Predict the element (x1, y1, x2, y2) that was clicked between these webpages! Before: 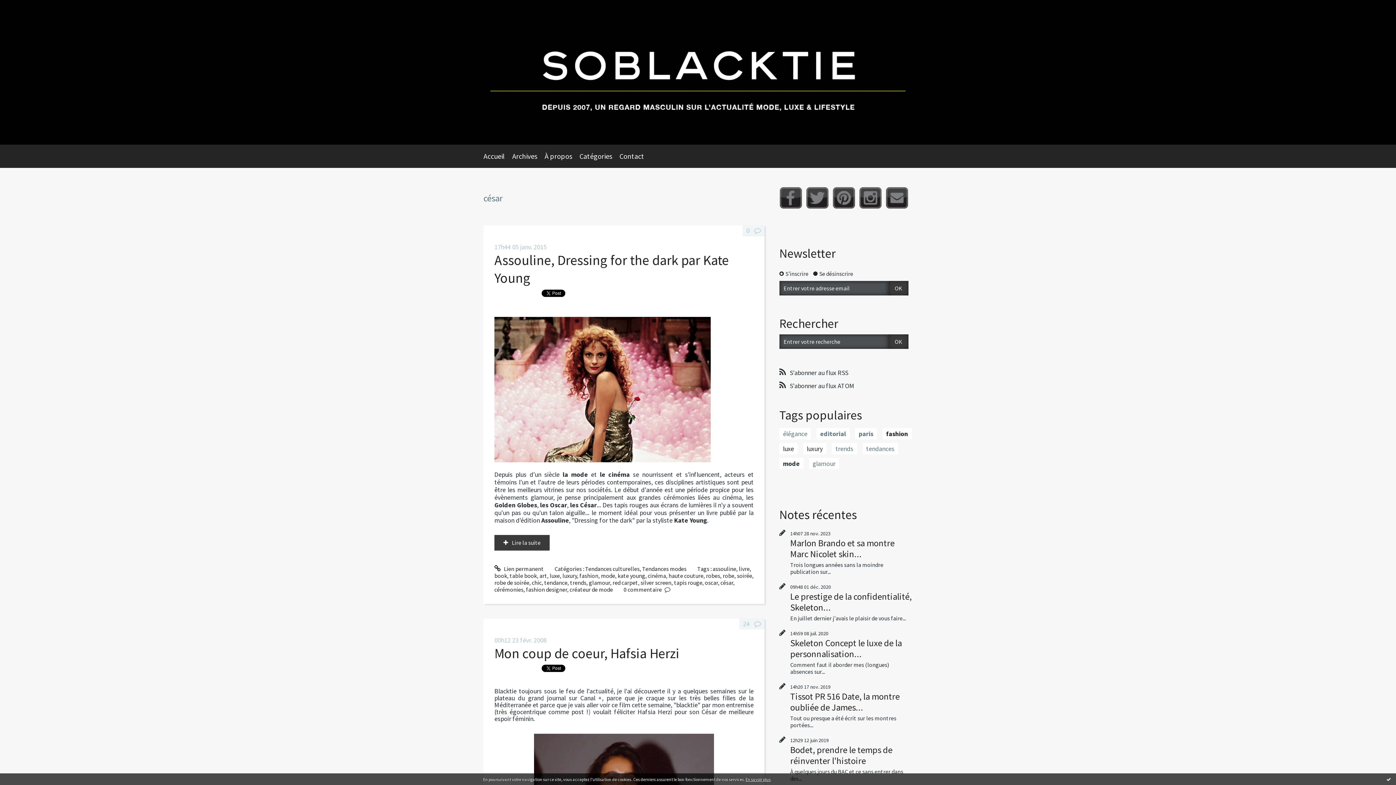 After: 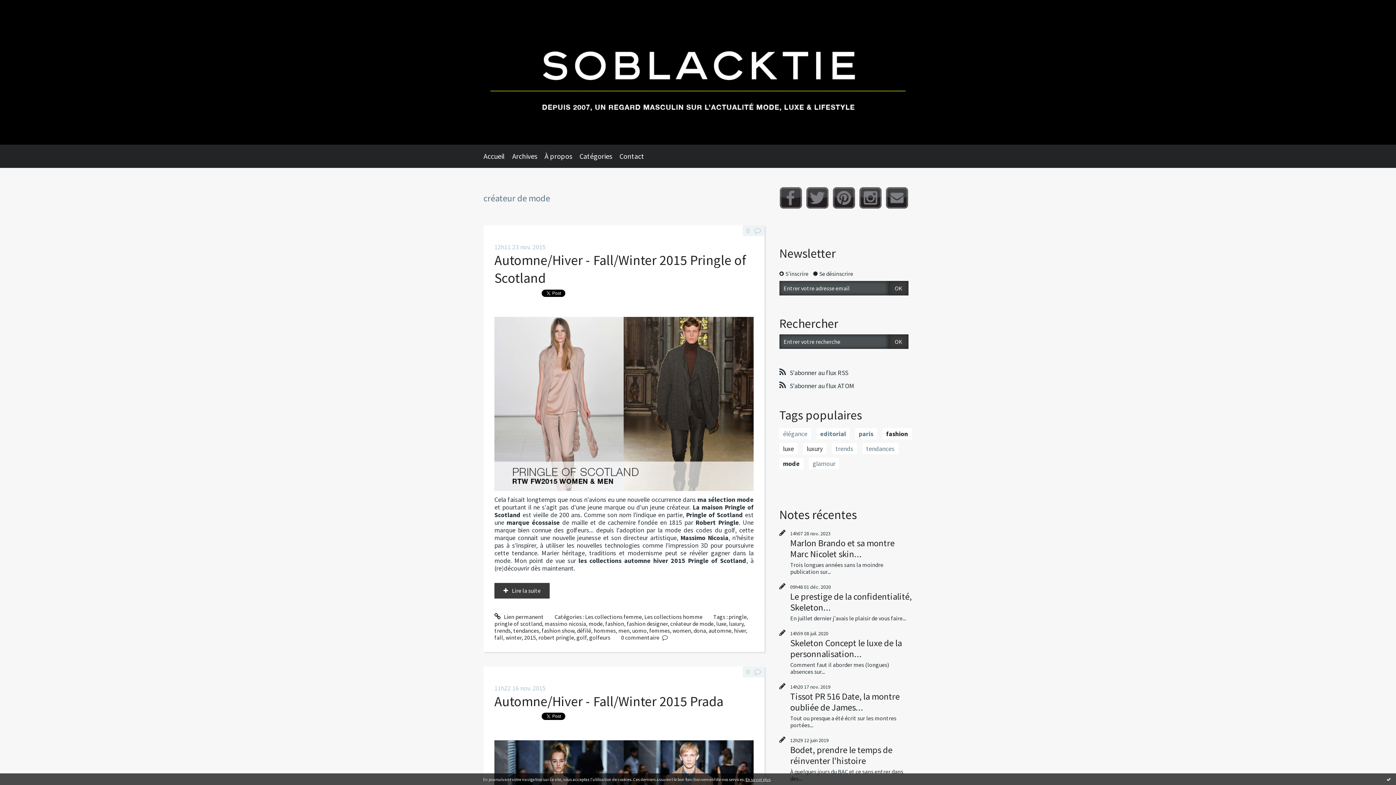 Action: label: créateur de mode bbox: (569, 586, 613, 593)